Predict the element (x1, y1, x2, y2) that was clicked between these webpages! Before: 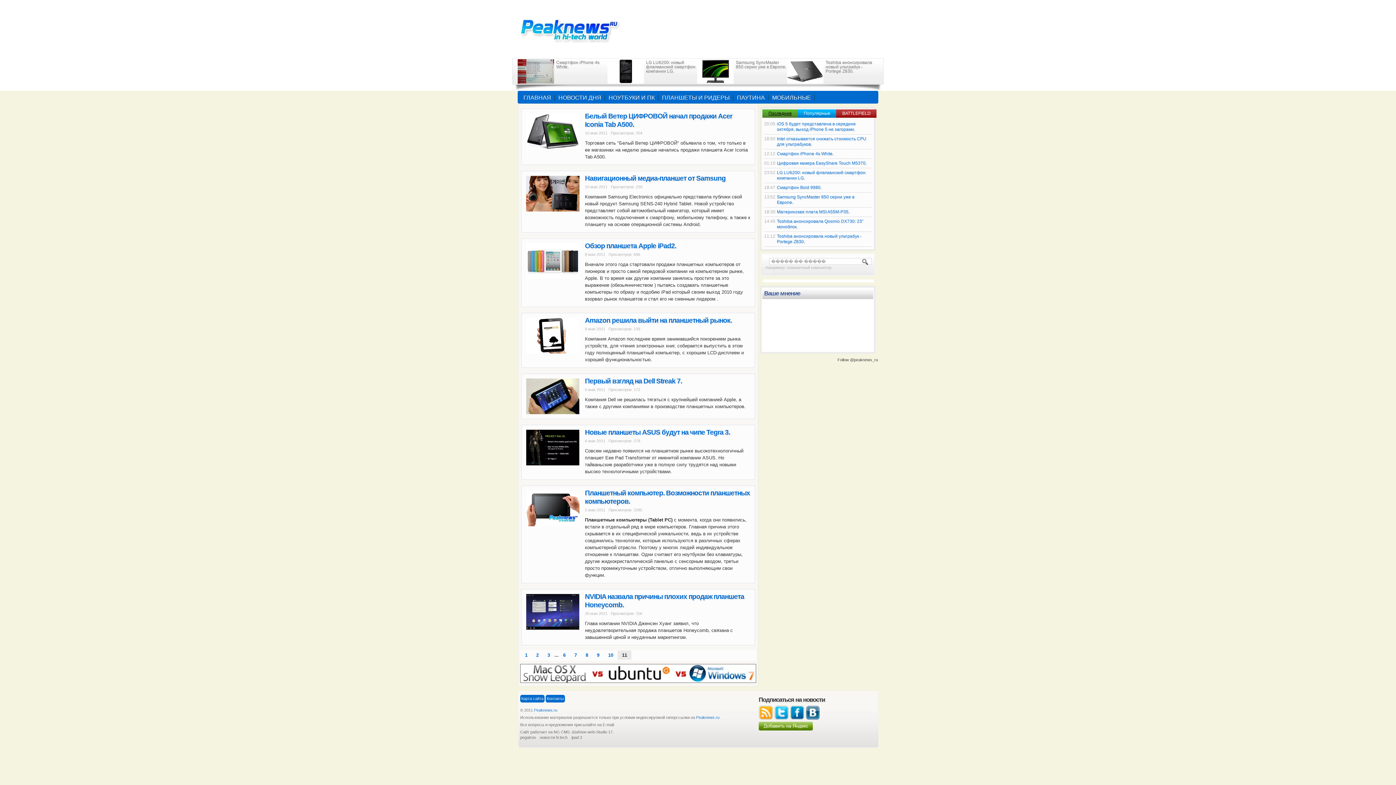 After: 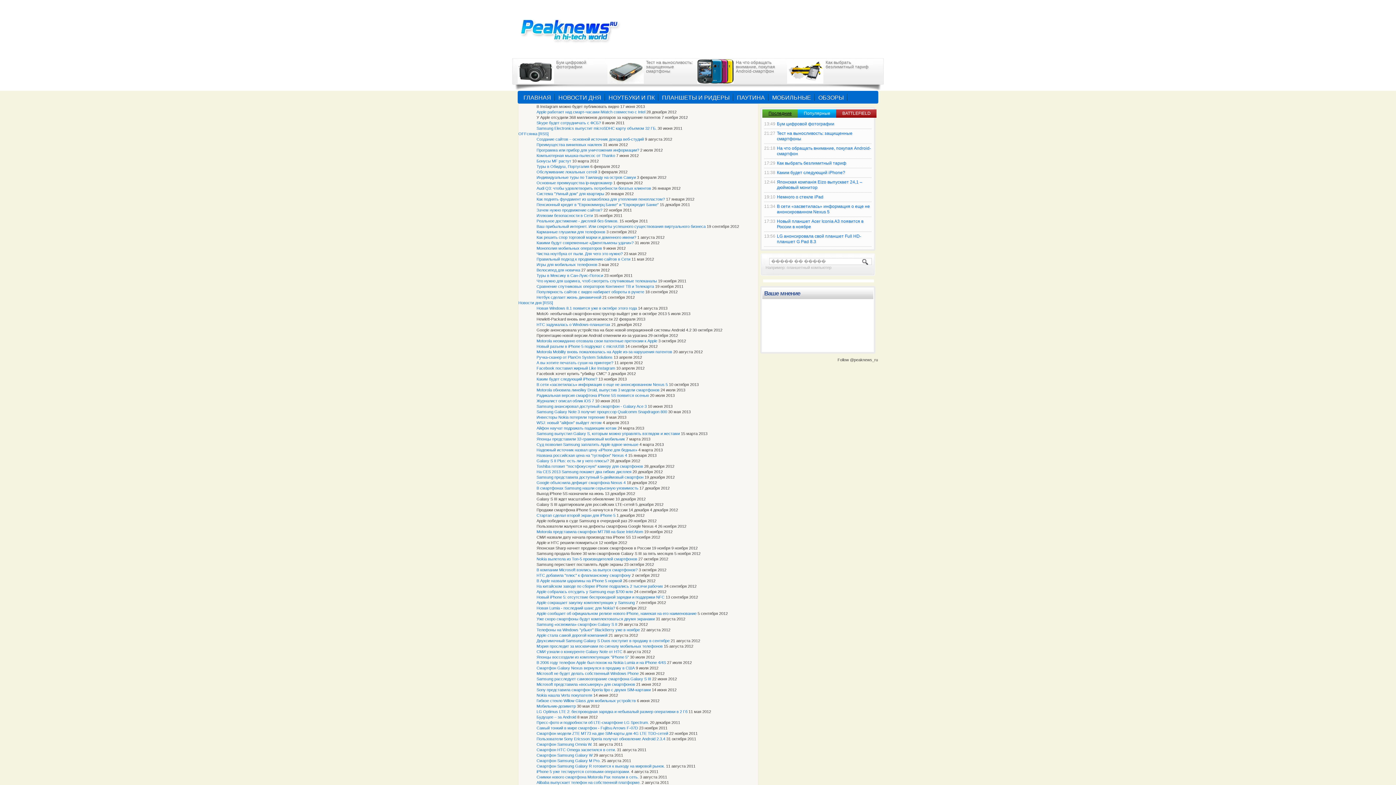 Action: label: Карта сайта bbox: (520, 695, 544, 702)